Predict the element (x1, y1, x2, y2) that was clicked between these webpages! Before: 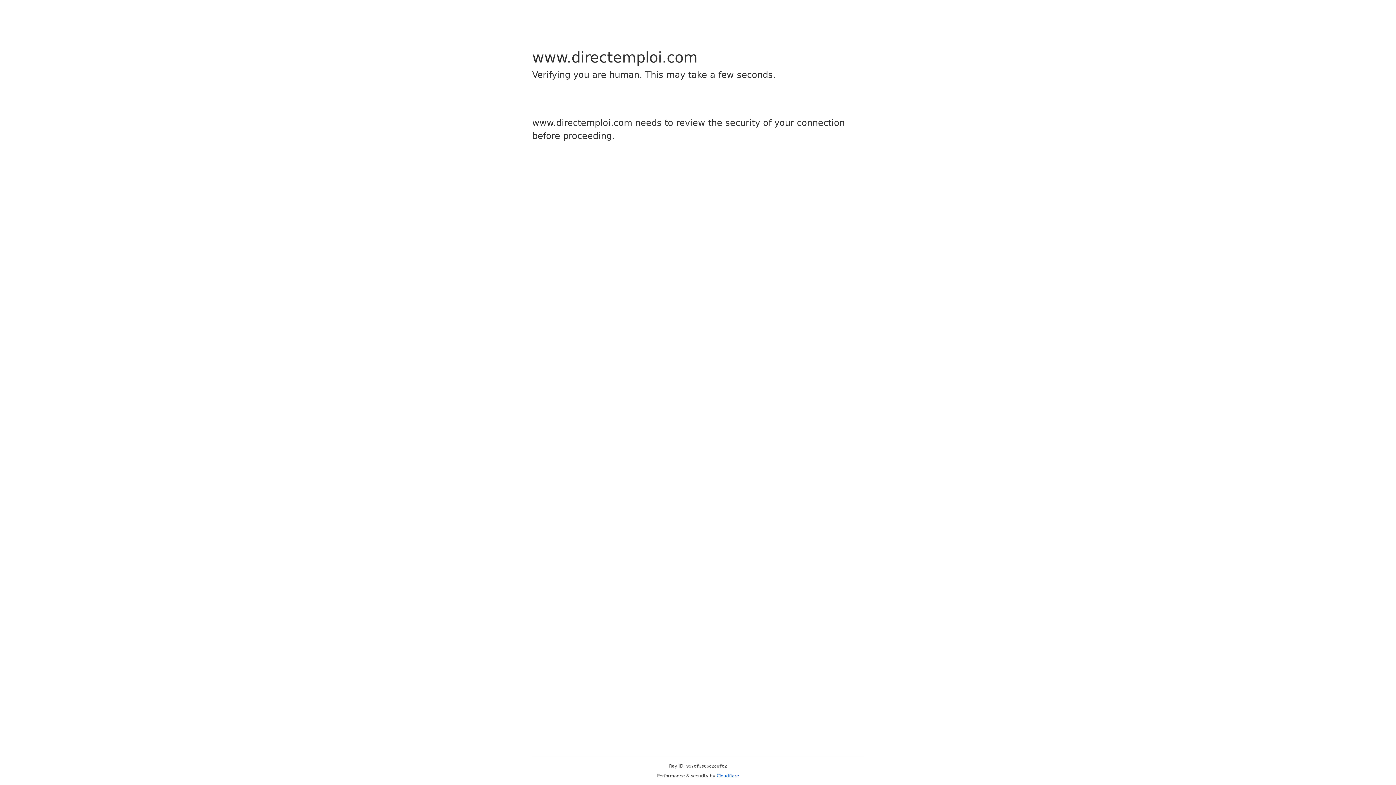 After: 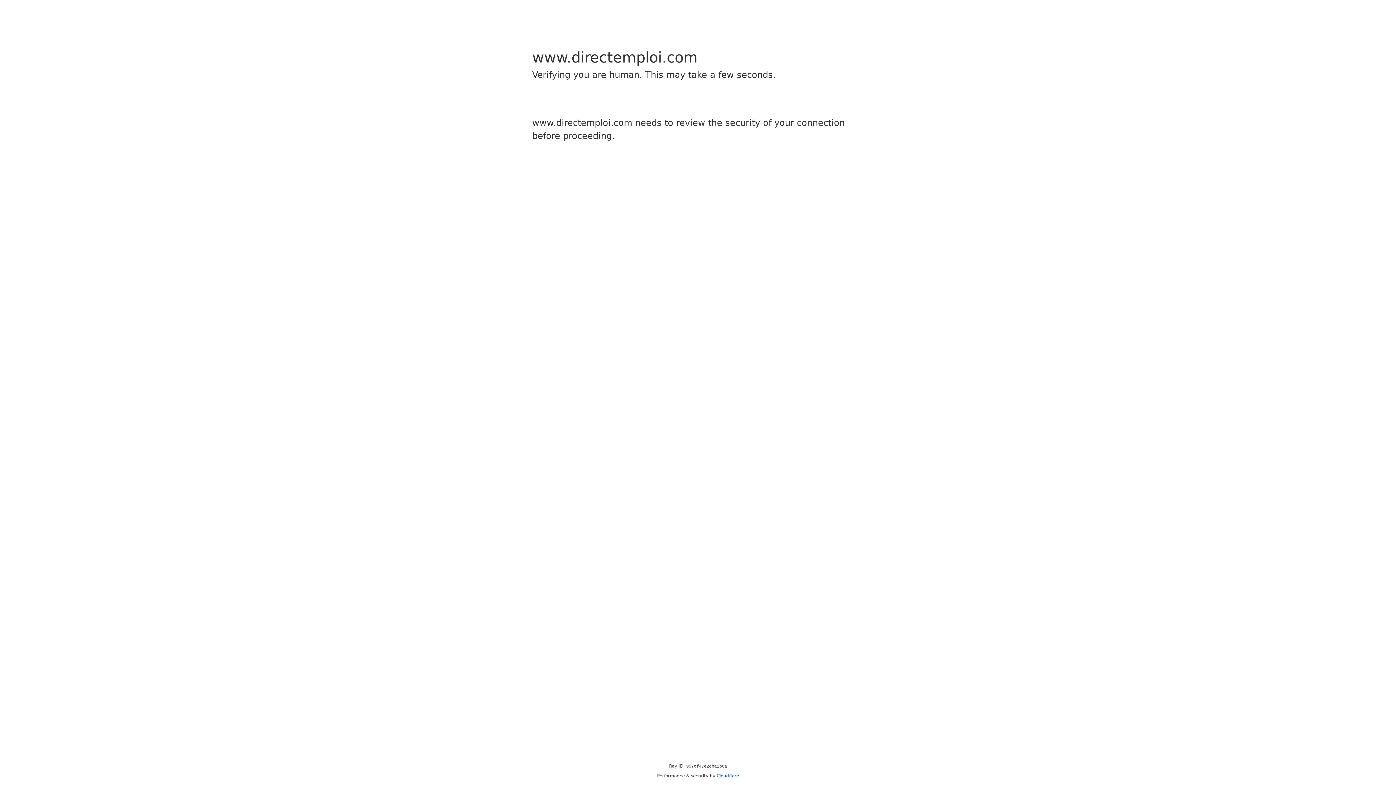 Action: label: Cloudflare bbox: (716, 773, 739, 778)